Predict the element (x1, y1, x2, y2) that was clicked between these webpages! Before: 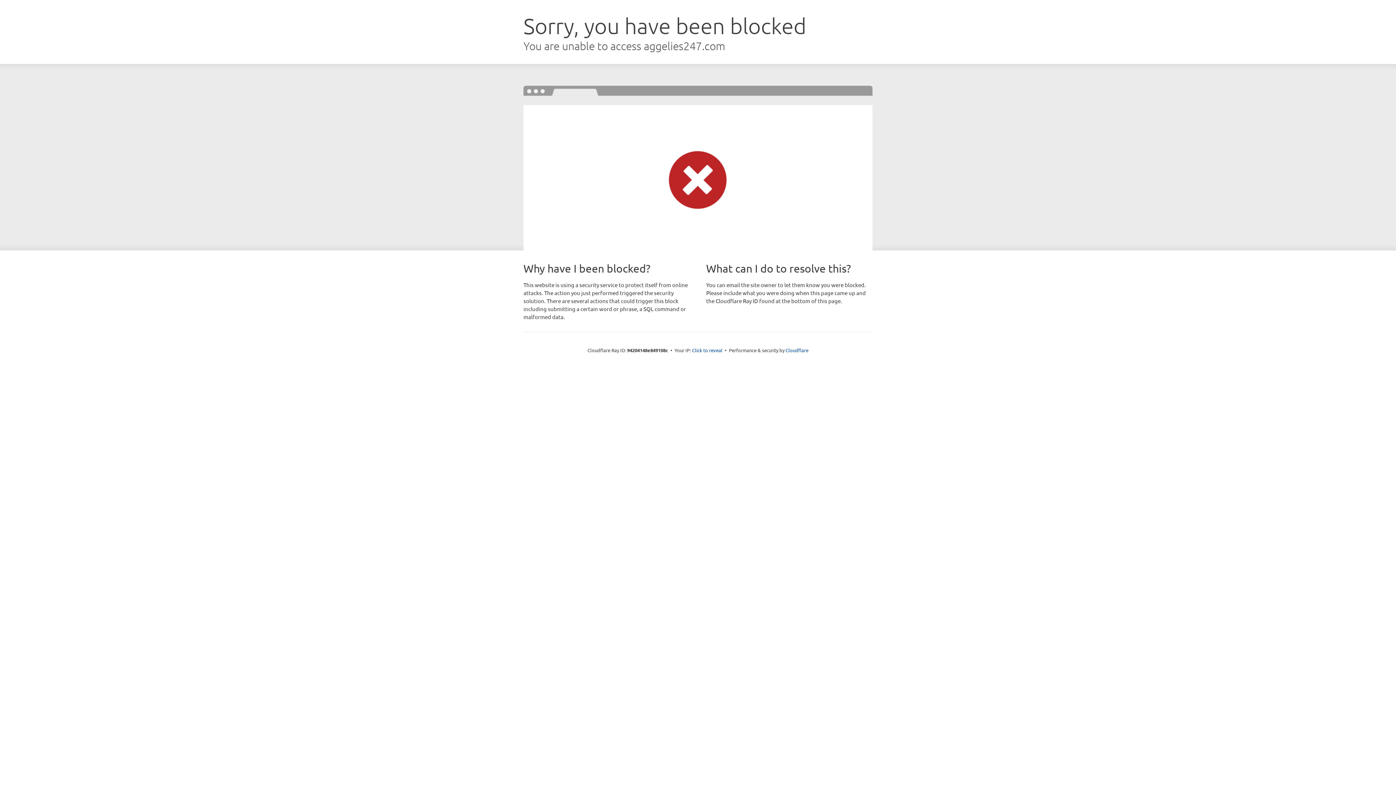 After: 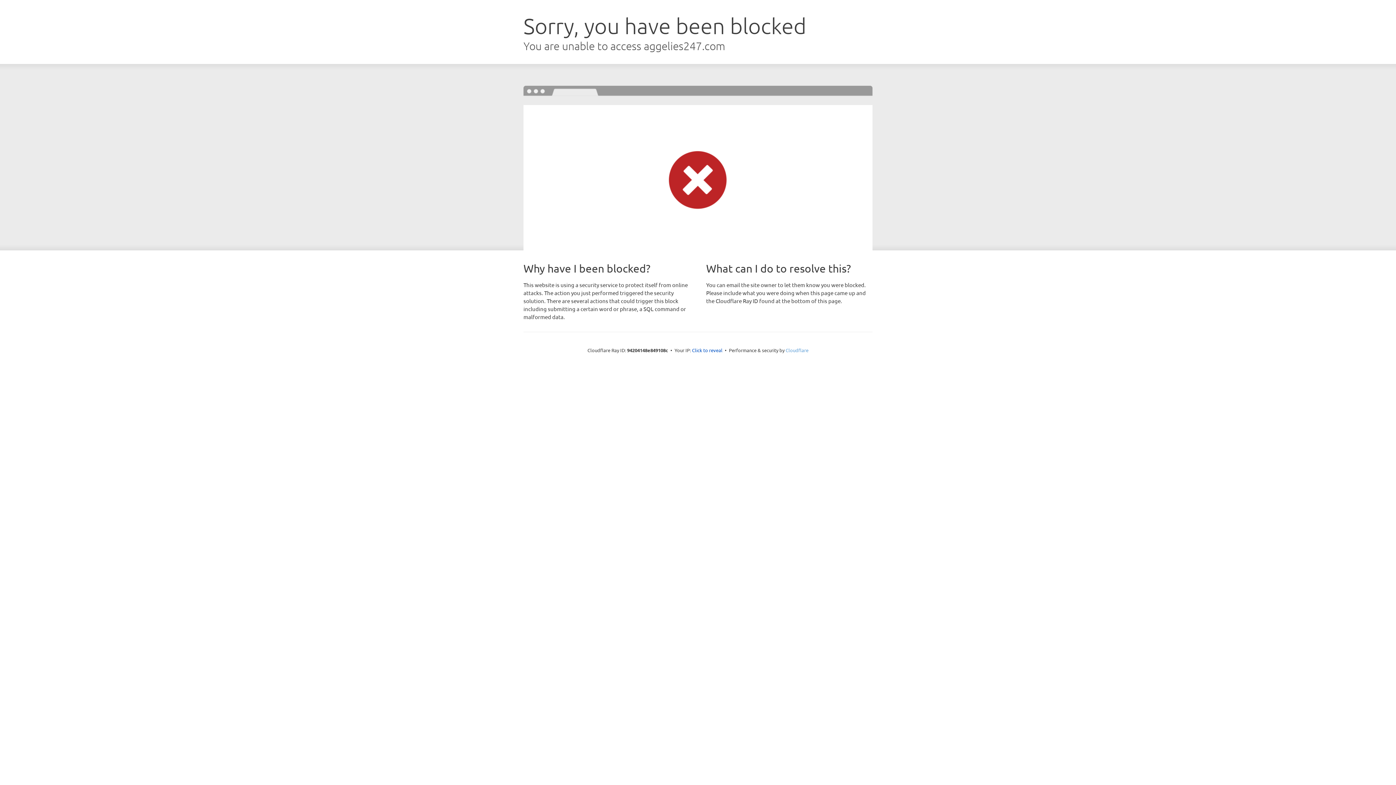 Action: bbox: (785, 347, 808, 353) label: Cloudflare